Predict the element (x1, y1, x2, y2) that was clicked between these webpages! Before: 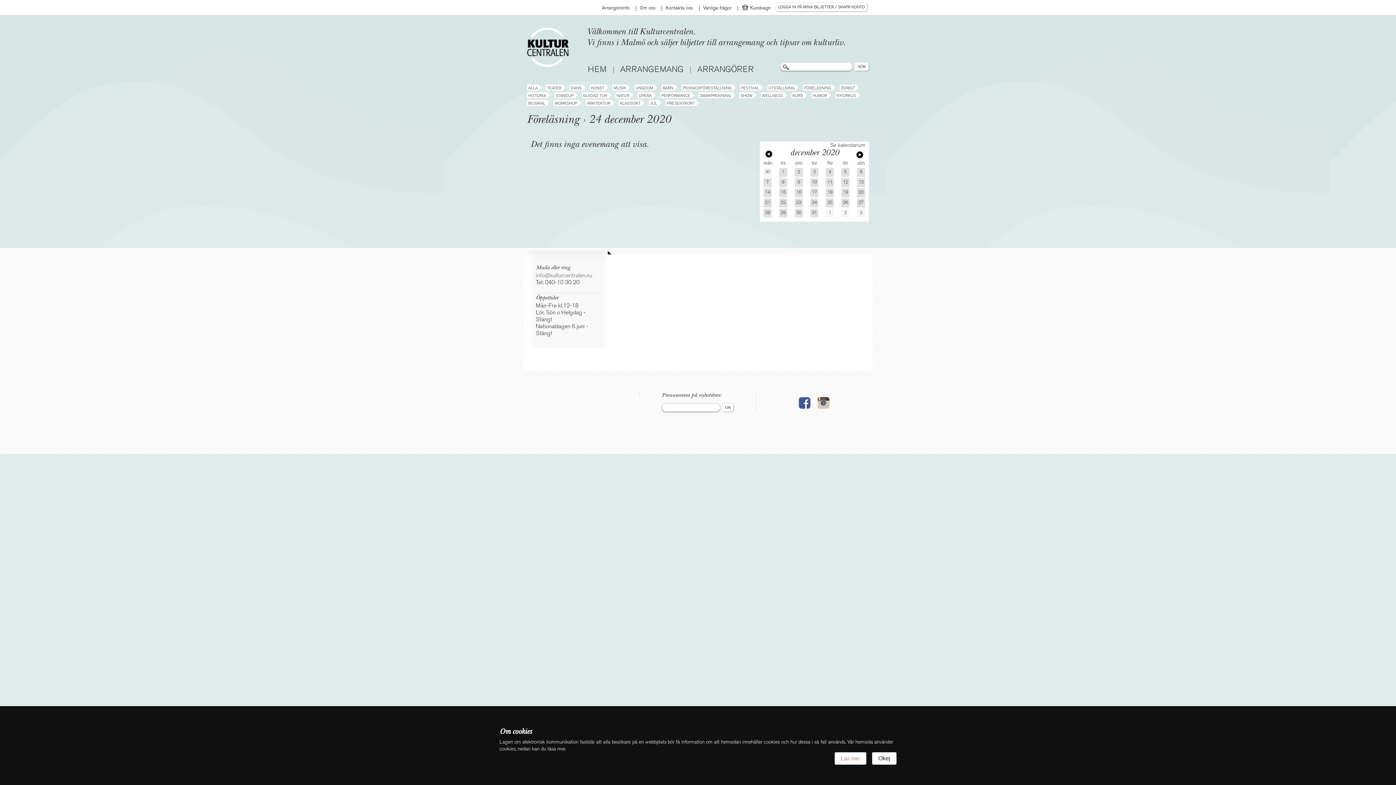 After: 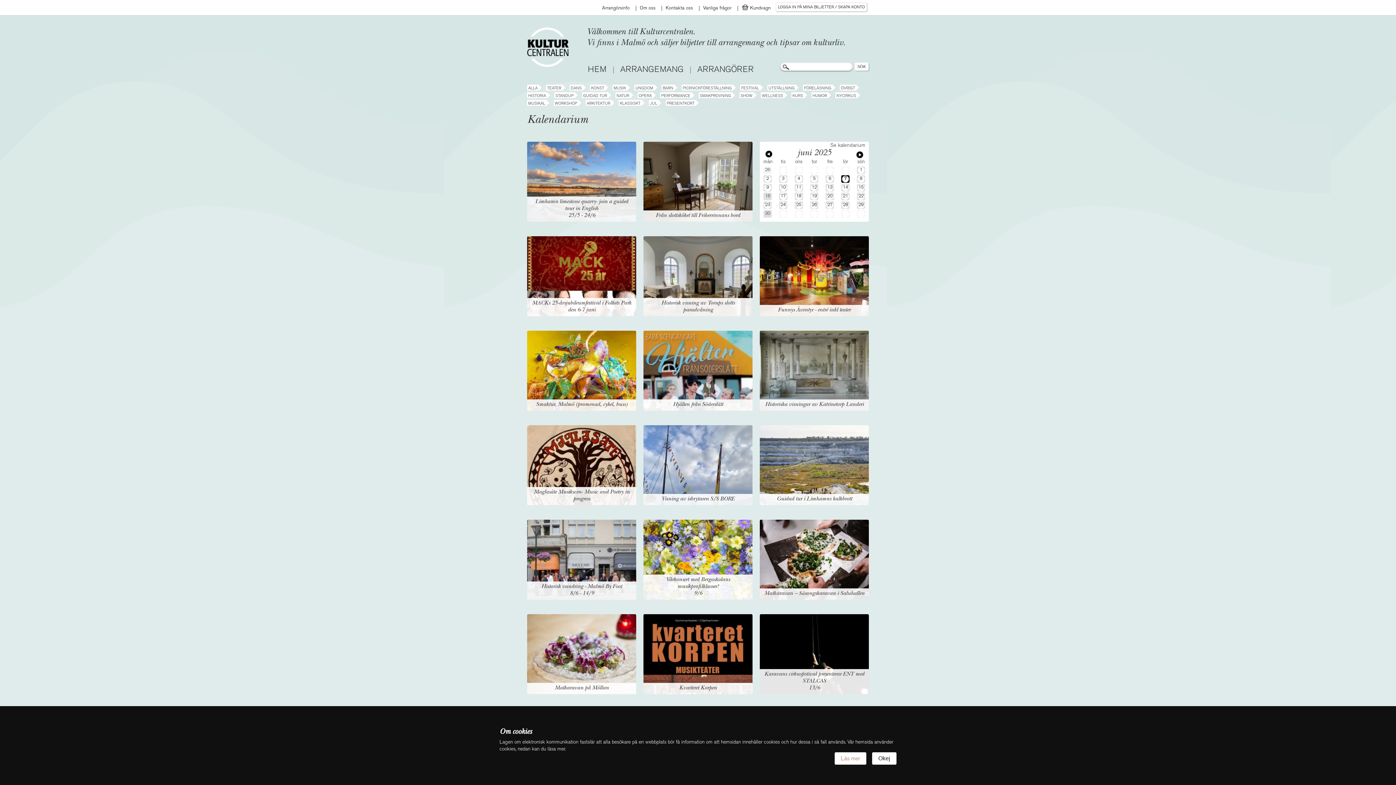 Action: bbox: (527, 84, 538, 90) label: ALLA